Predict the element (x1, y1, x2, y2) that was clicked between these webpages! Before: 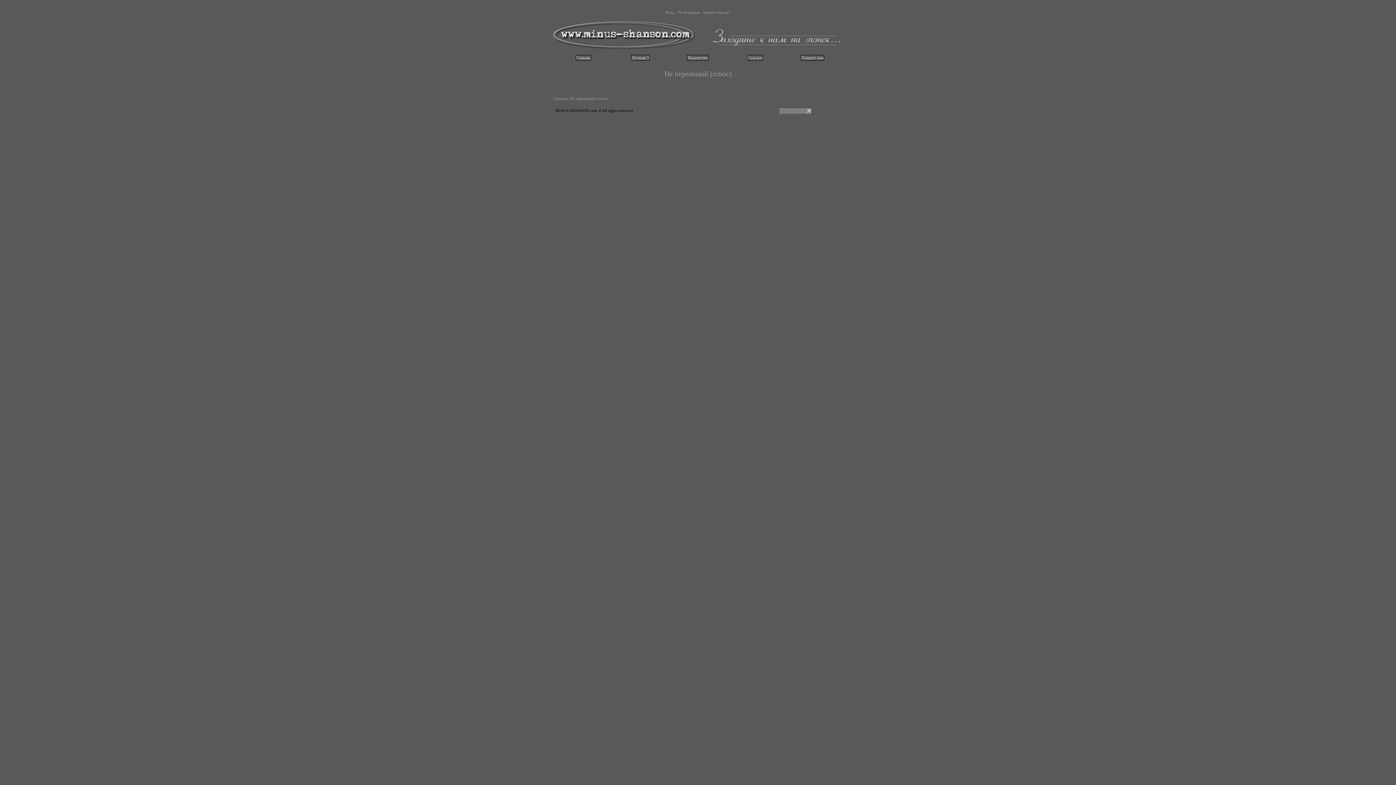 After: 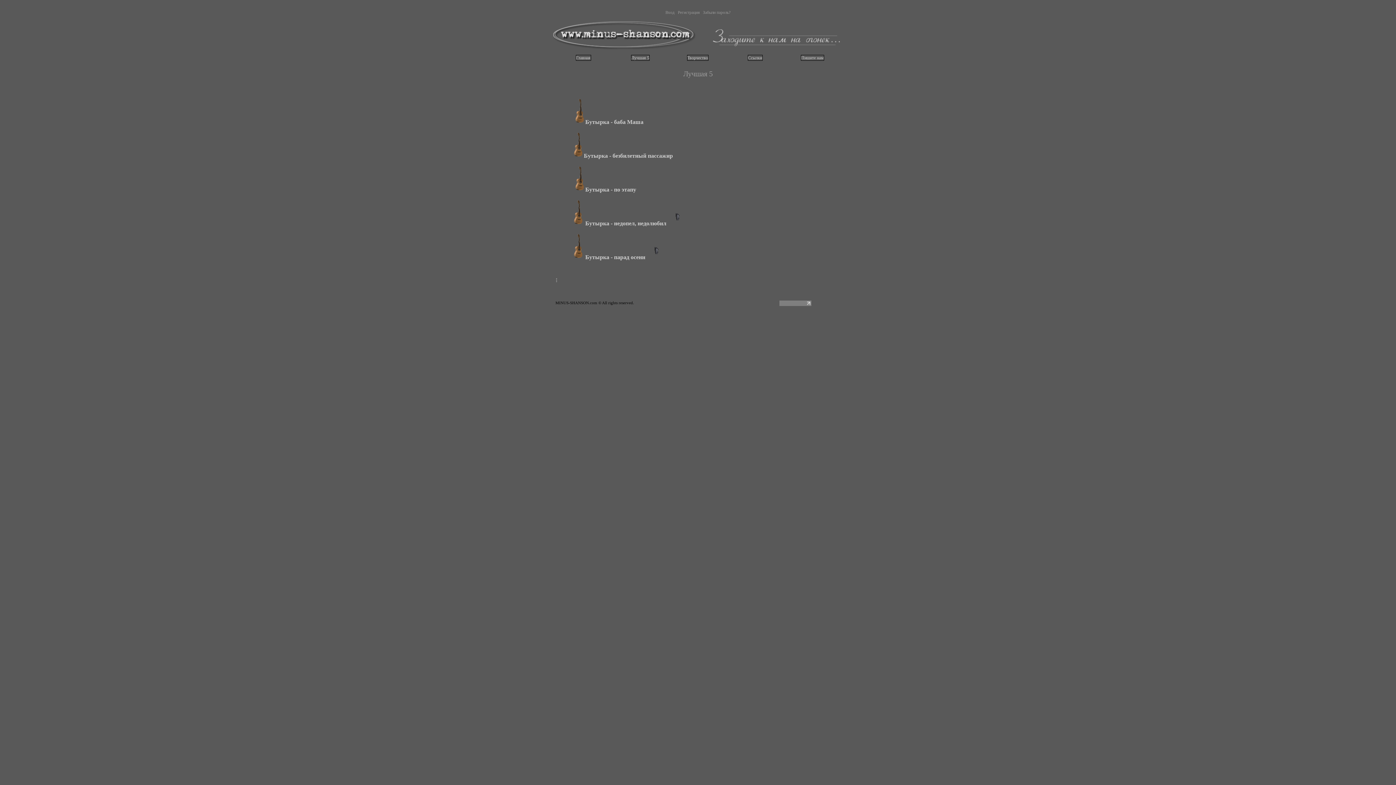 Action: label: Лучшая 5 bbox: (631, 54, 649, 60)